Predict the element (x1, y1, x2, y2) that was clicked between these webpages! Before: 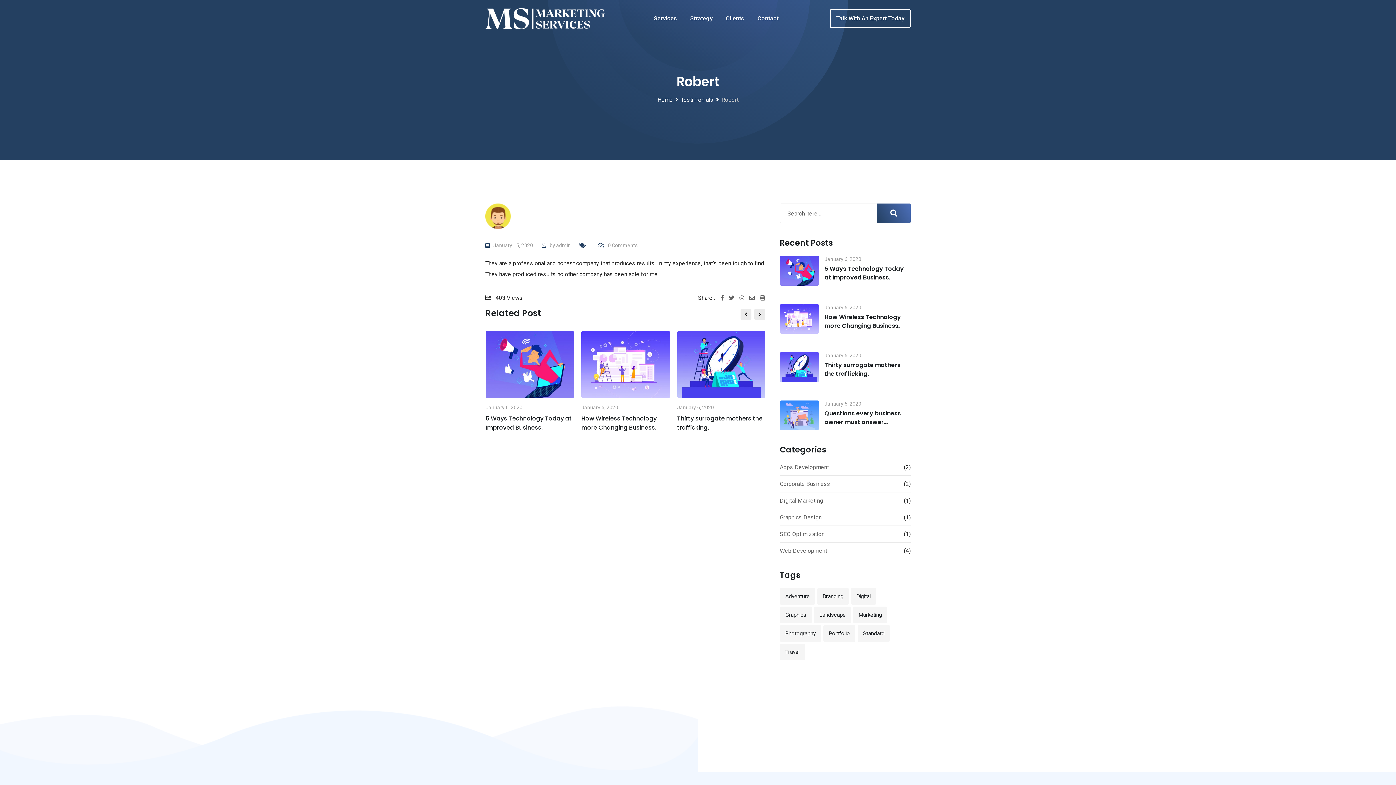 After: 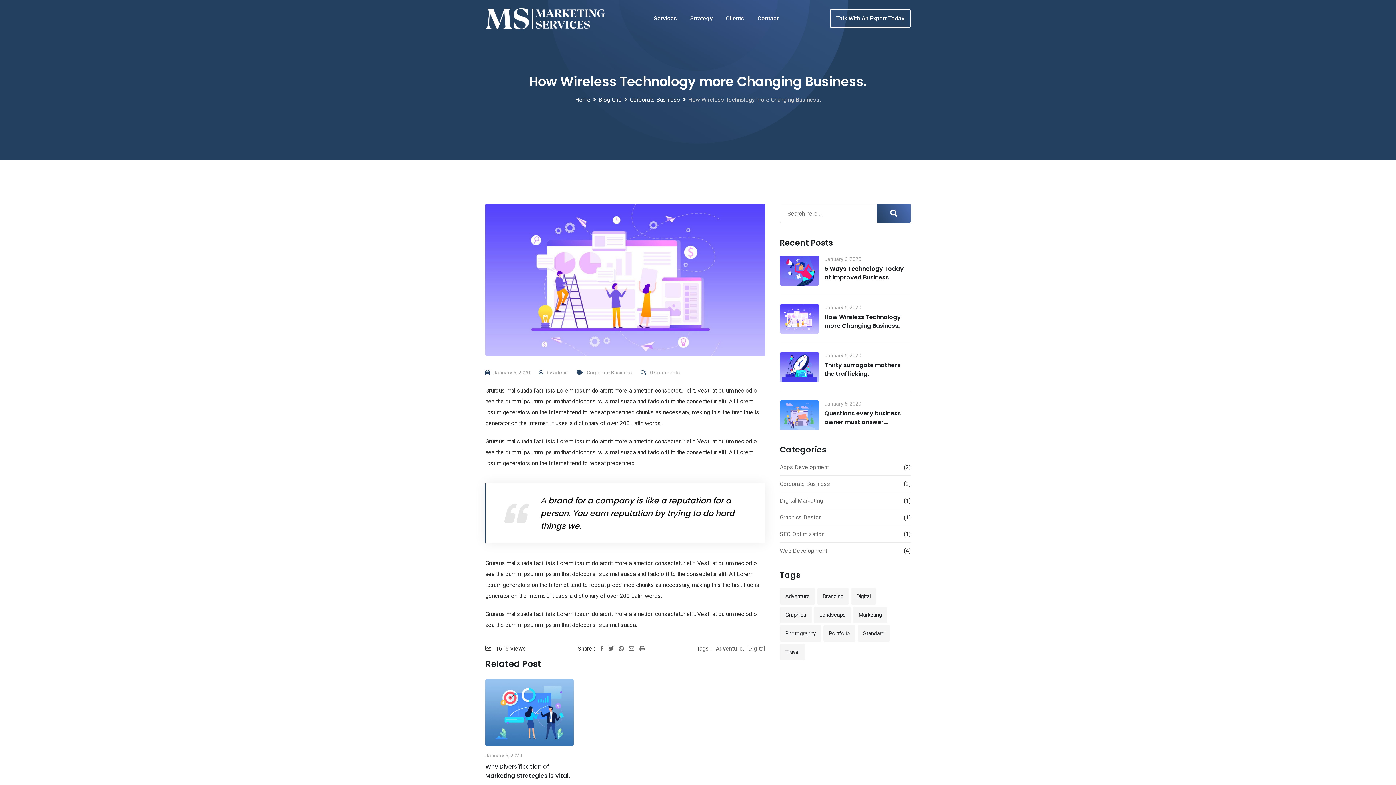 Action: label: How Wireless Technology more Changing Business. bbox: (824, 312, 901, 330)